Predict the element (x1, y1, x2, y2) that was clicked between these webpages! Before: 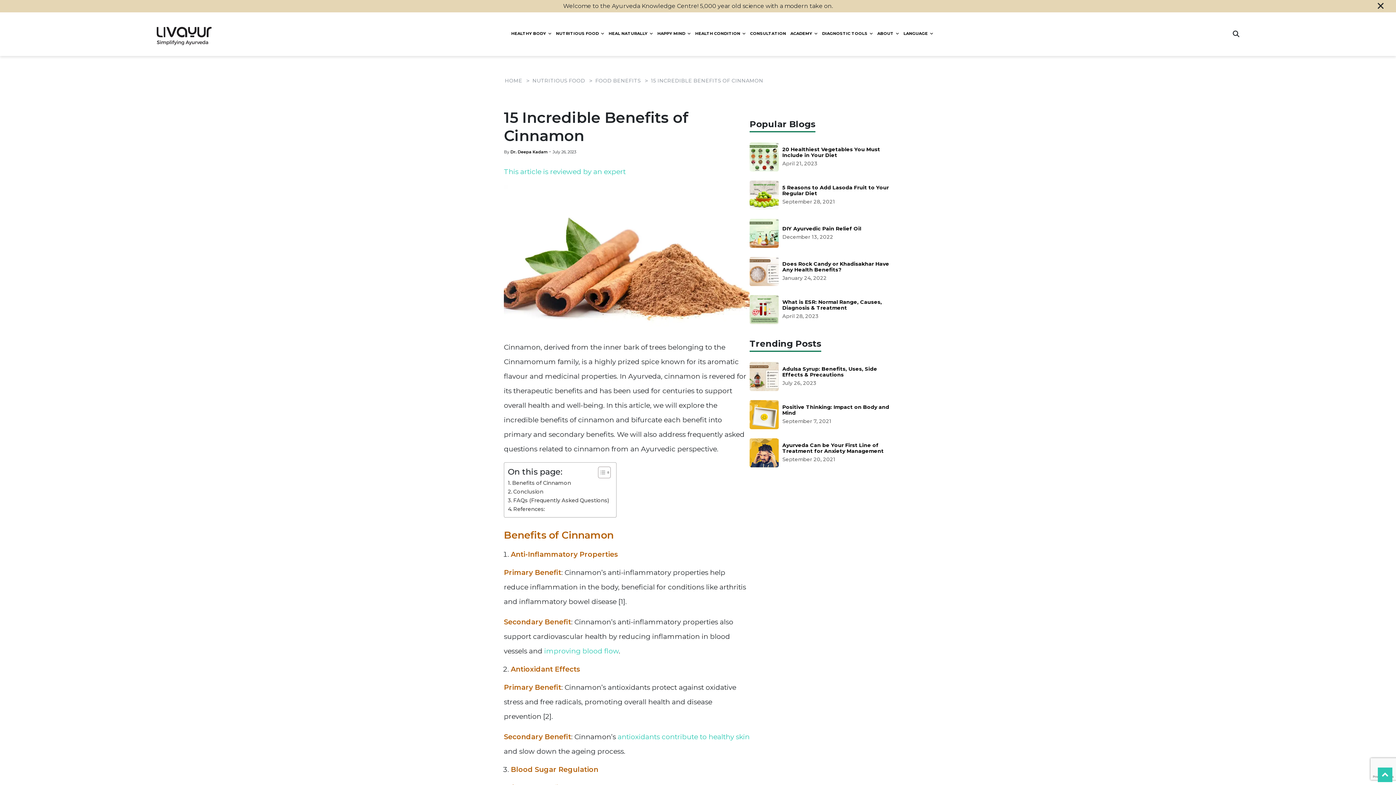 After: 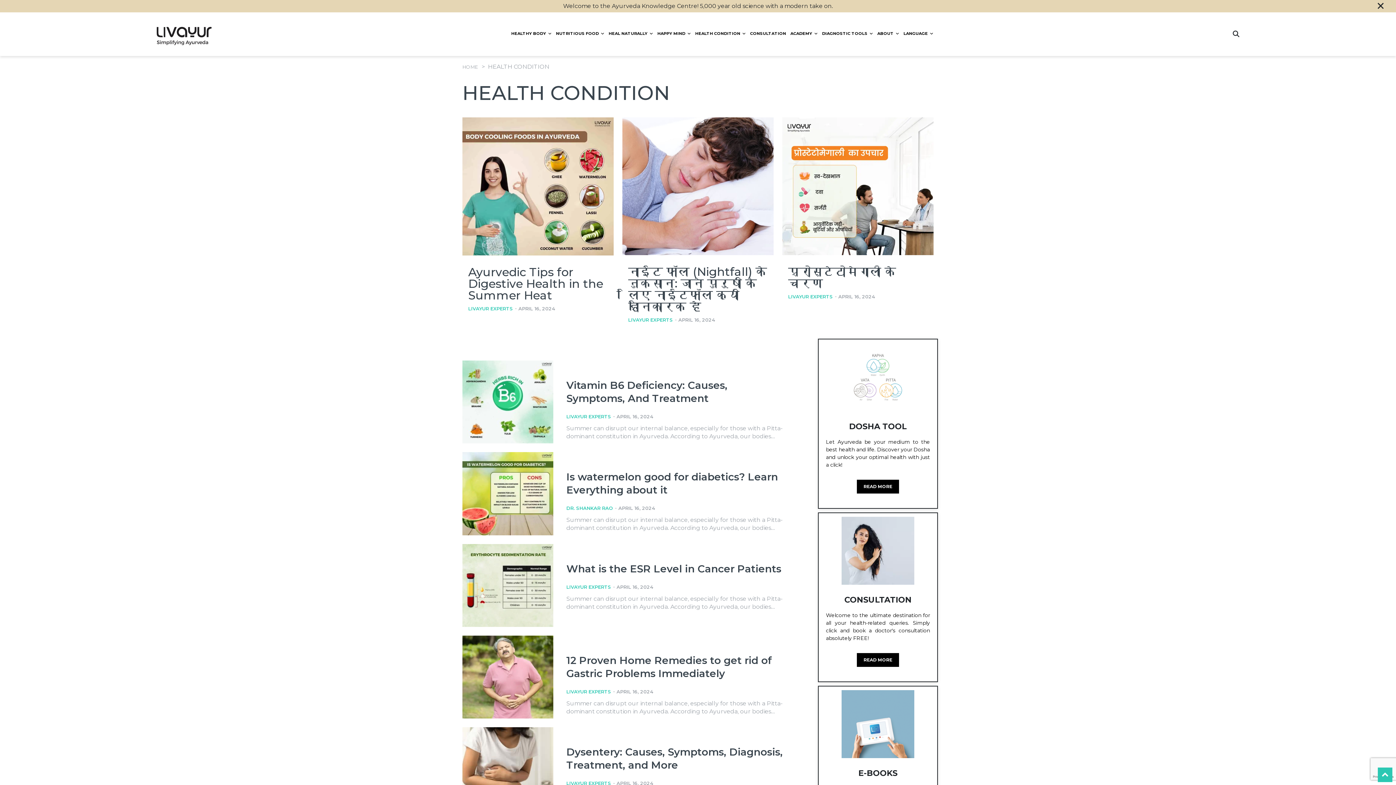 Action: bbox: (693, 30, 748, 36) label: HEALTH CONDITION